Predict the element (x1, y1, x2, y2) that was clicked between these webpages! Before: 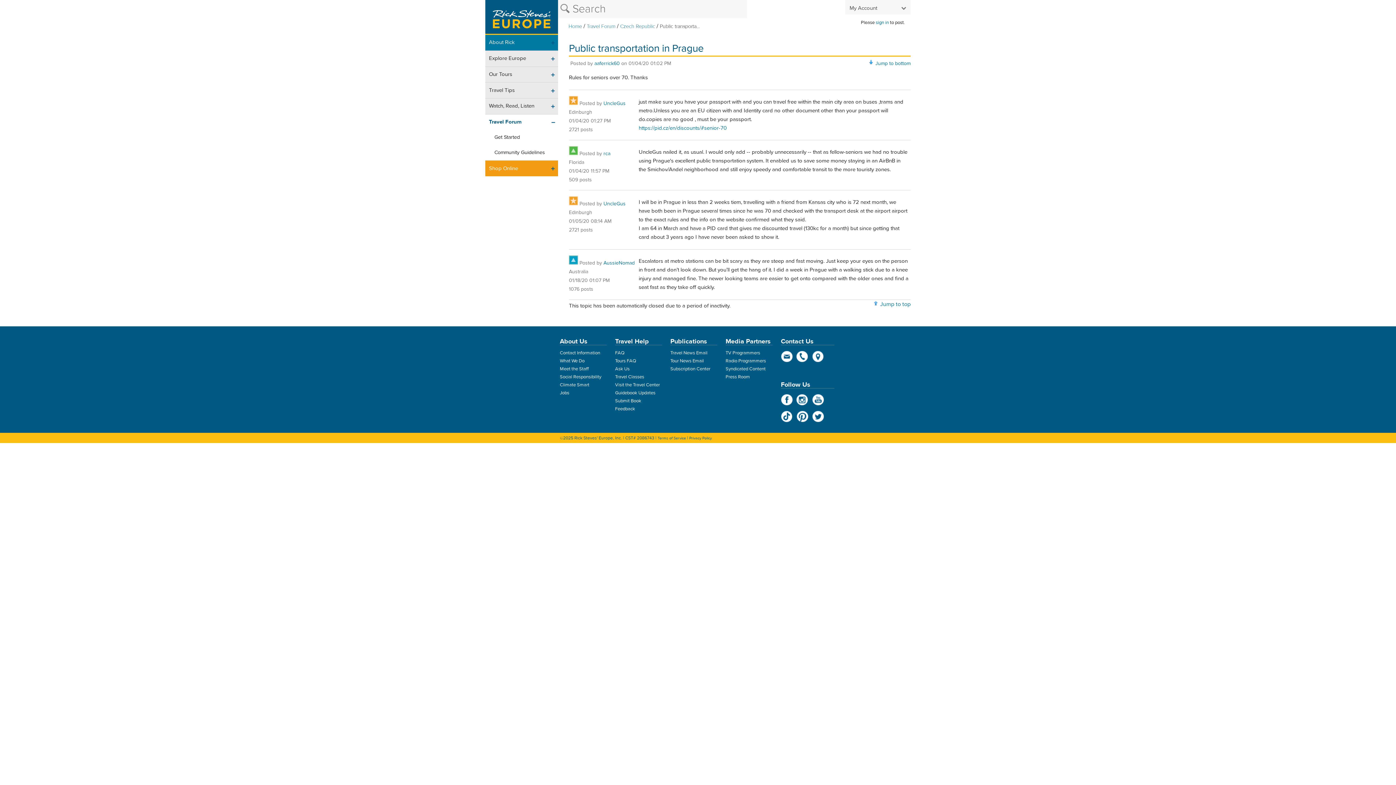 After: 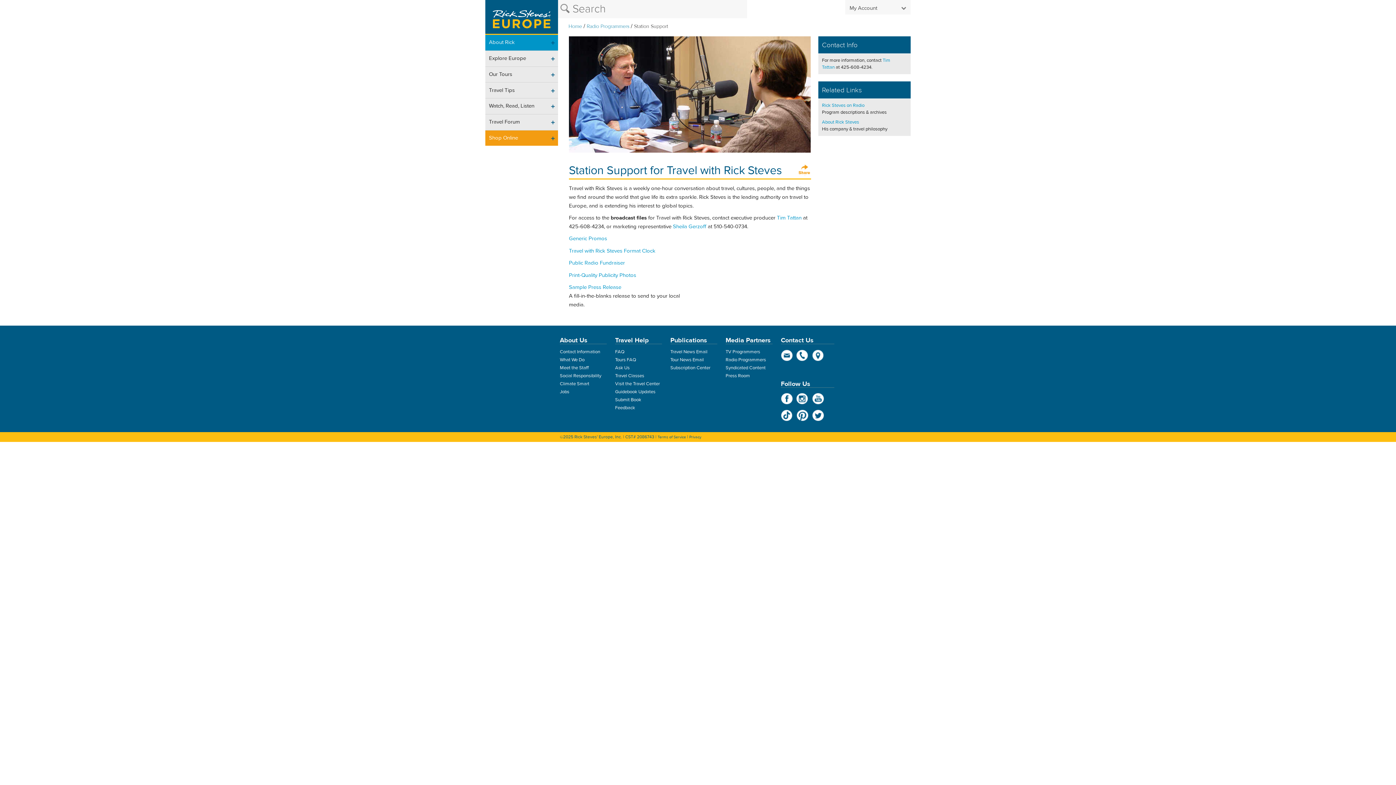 Action: label: Radio Programmers bbox: (725, 358, 766, 363)